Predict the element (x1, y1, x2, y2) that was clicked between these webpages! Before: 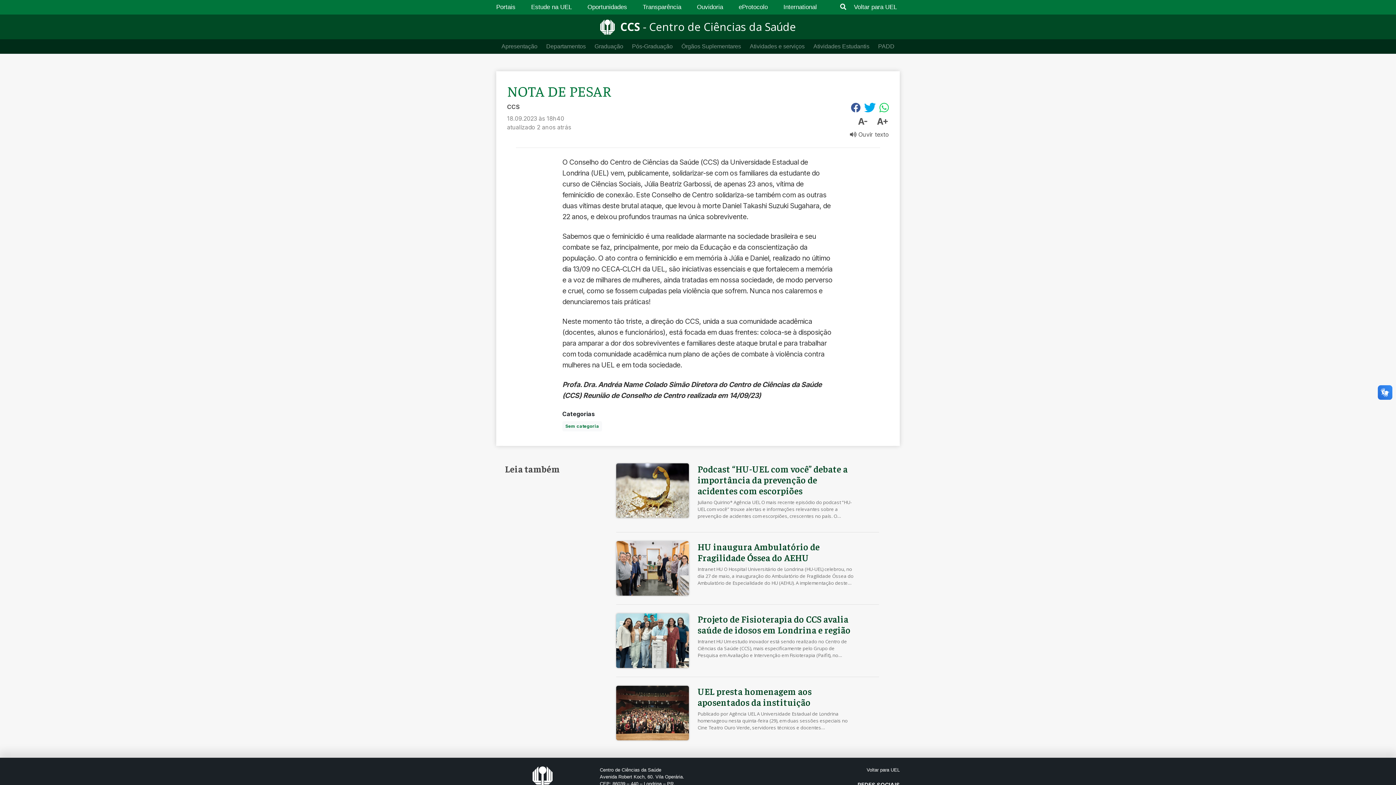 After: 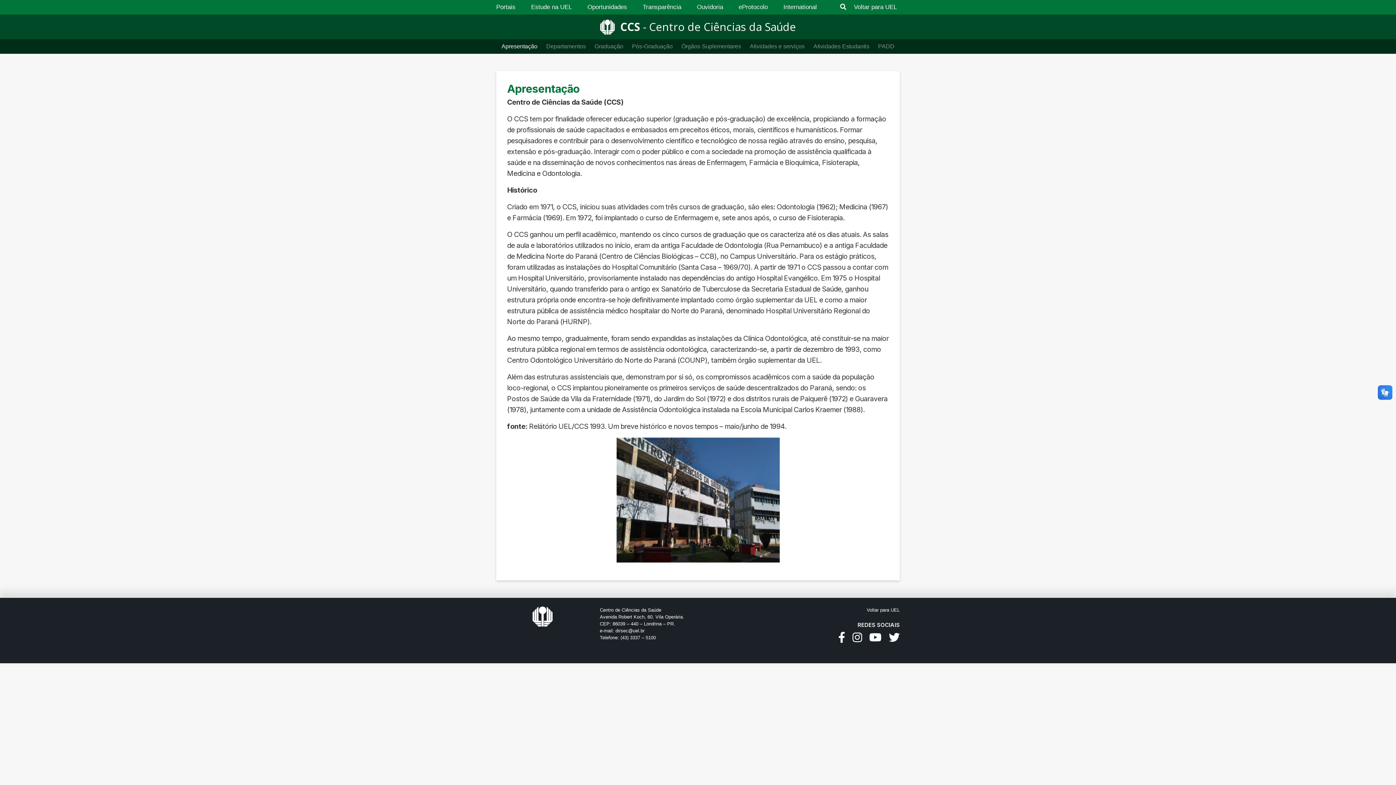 Action: label: Apresentação bbox: (497, 39, 542, 53)